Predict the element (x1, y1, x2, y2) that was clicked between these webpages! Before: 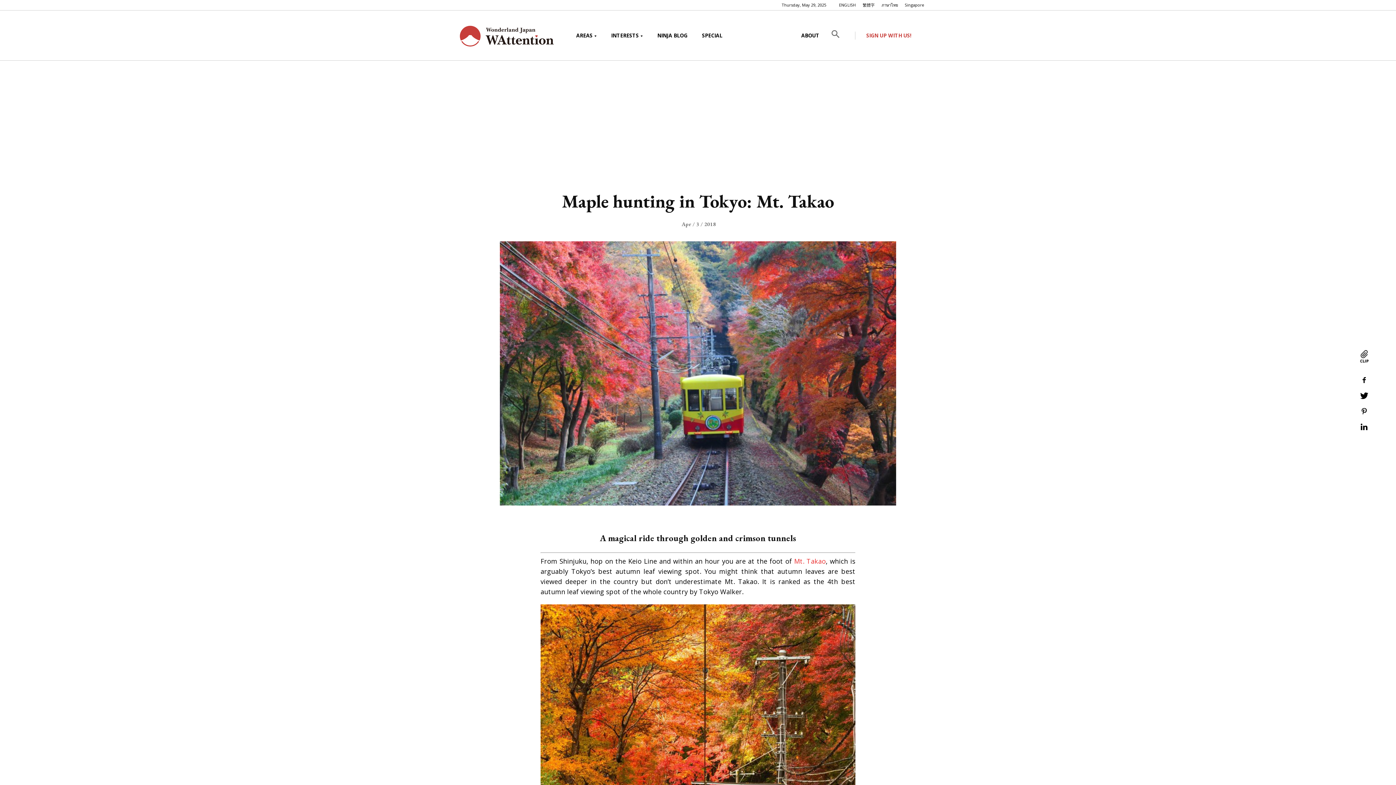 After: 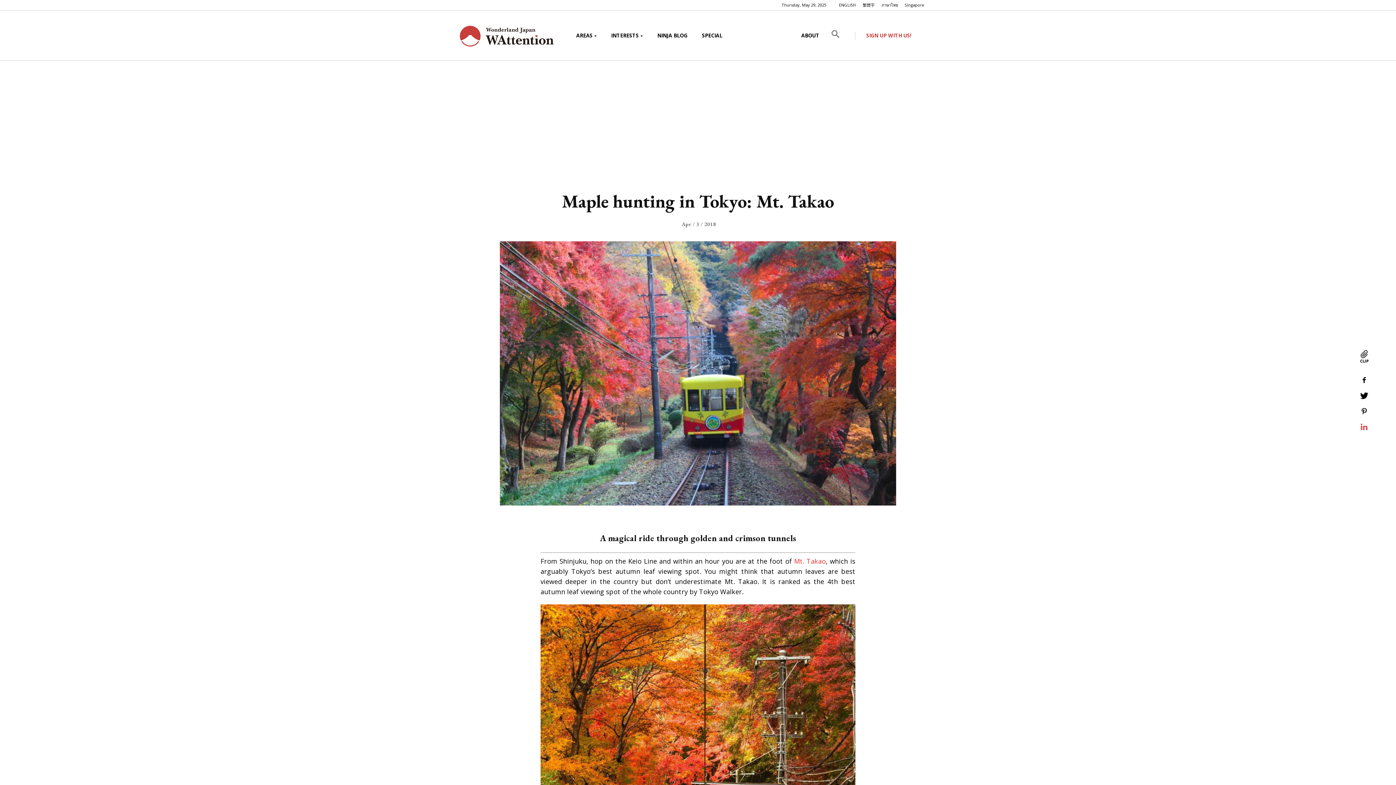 Action: bbox: (1361, 423, 1368, 431)